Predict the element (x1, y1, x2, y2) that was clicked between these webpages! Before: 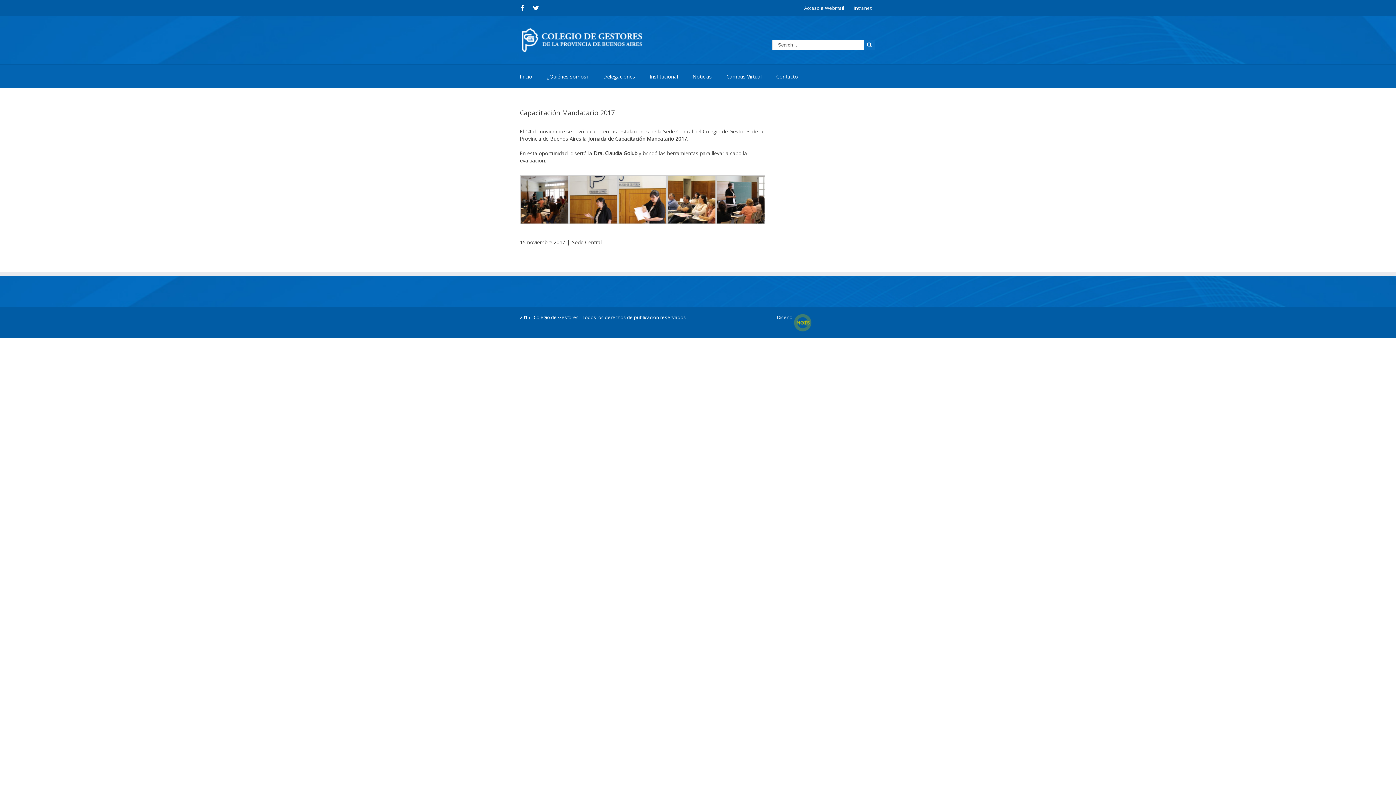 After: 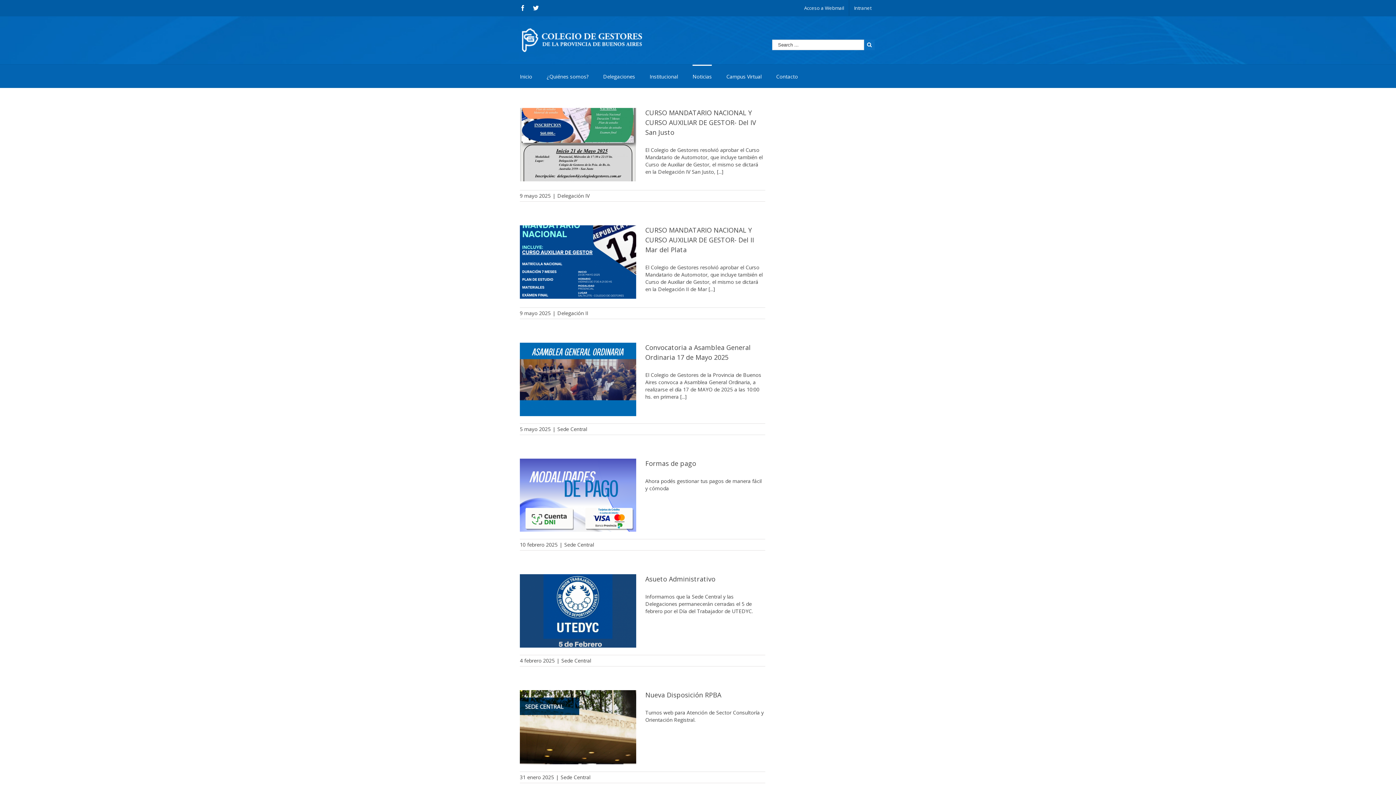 Action: bbox: (692, 64, 712, 87) label: Noticias